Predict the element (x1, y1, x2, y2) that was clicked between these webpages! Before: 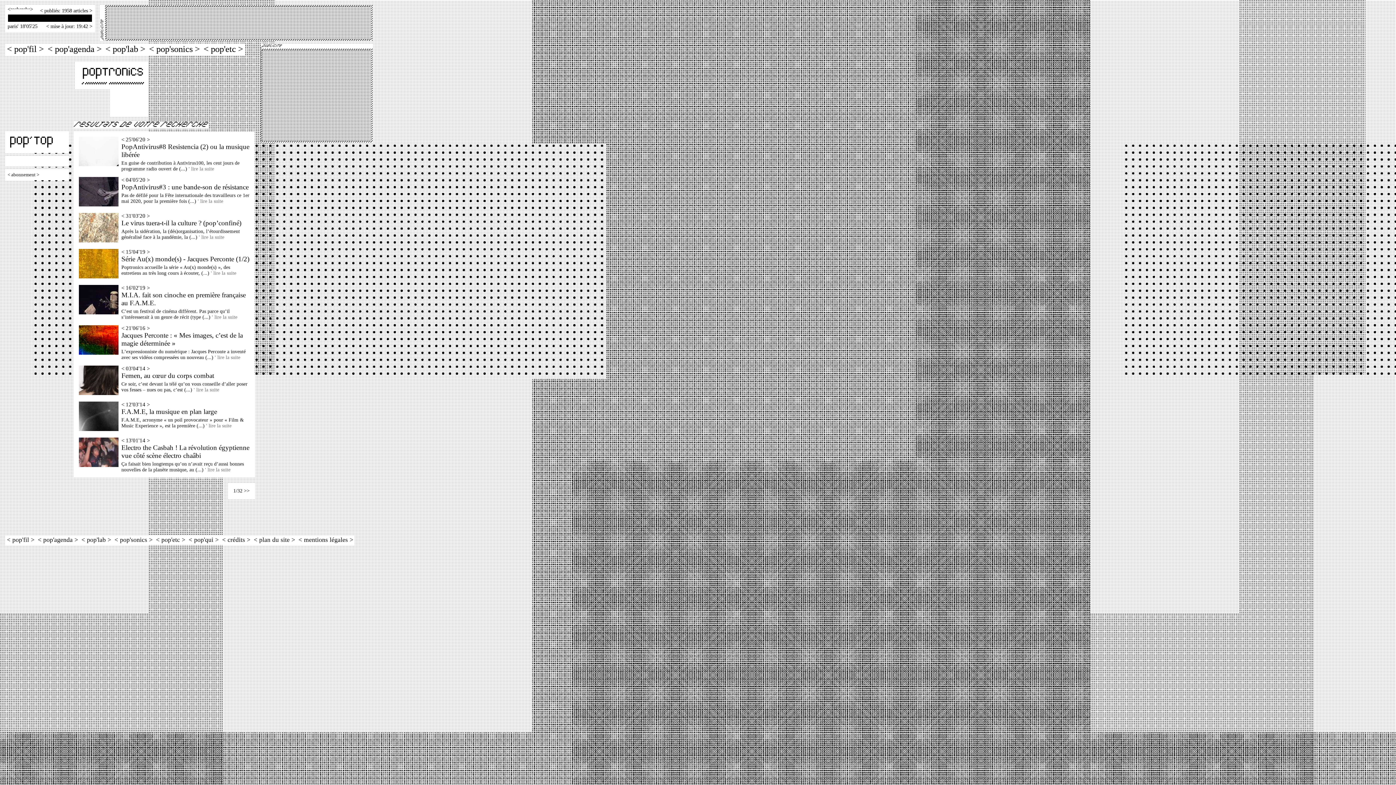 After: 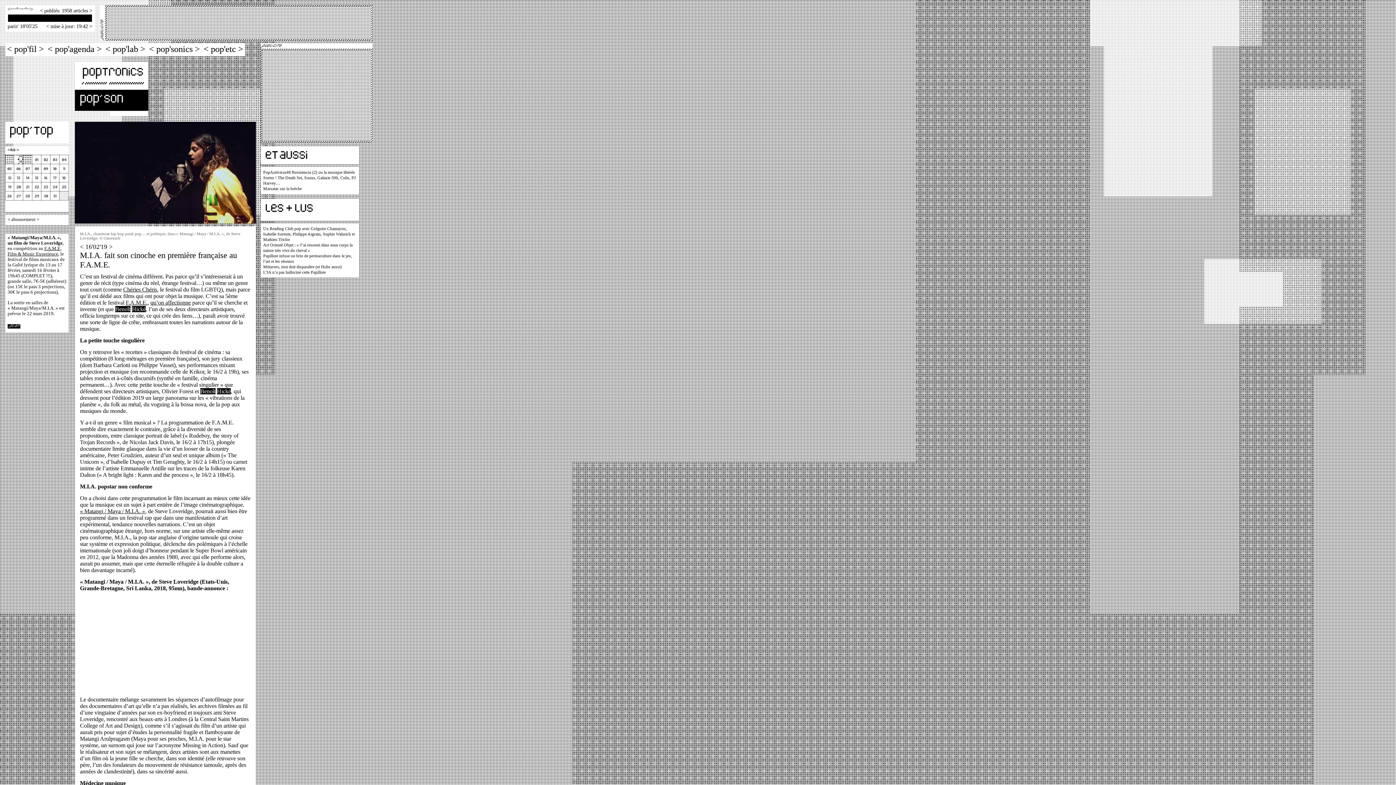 Action: bbox: (78, 310, 118, 315)